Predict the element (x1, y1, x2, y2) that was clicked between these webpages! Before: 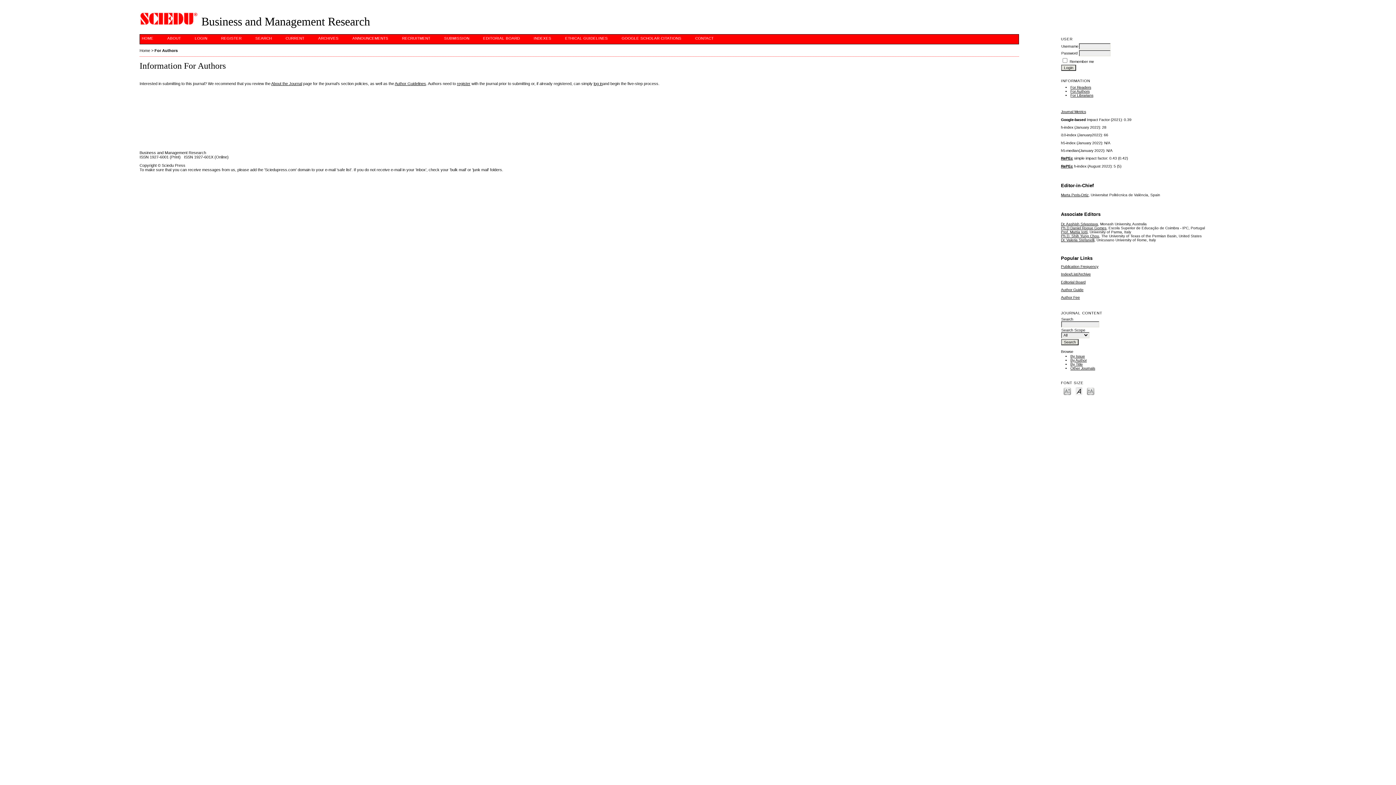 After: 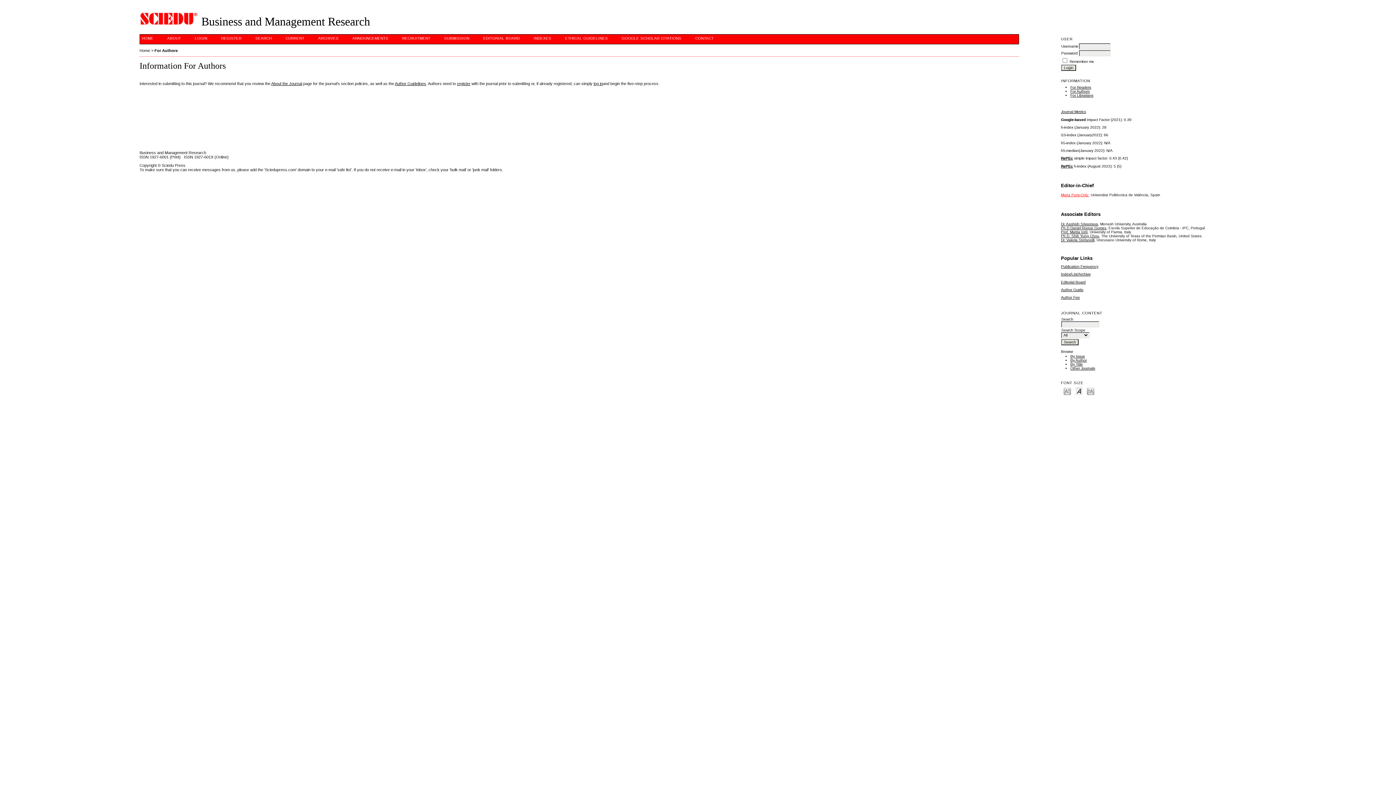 Action: bbox: (1061, 193, 1088, 197) label: Marta Peris-Ortiz